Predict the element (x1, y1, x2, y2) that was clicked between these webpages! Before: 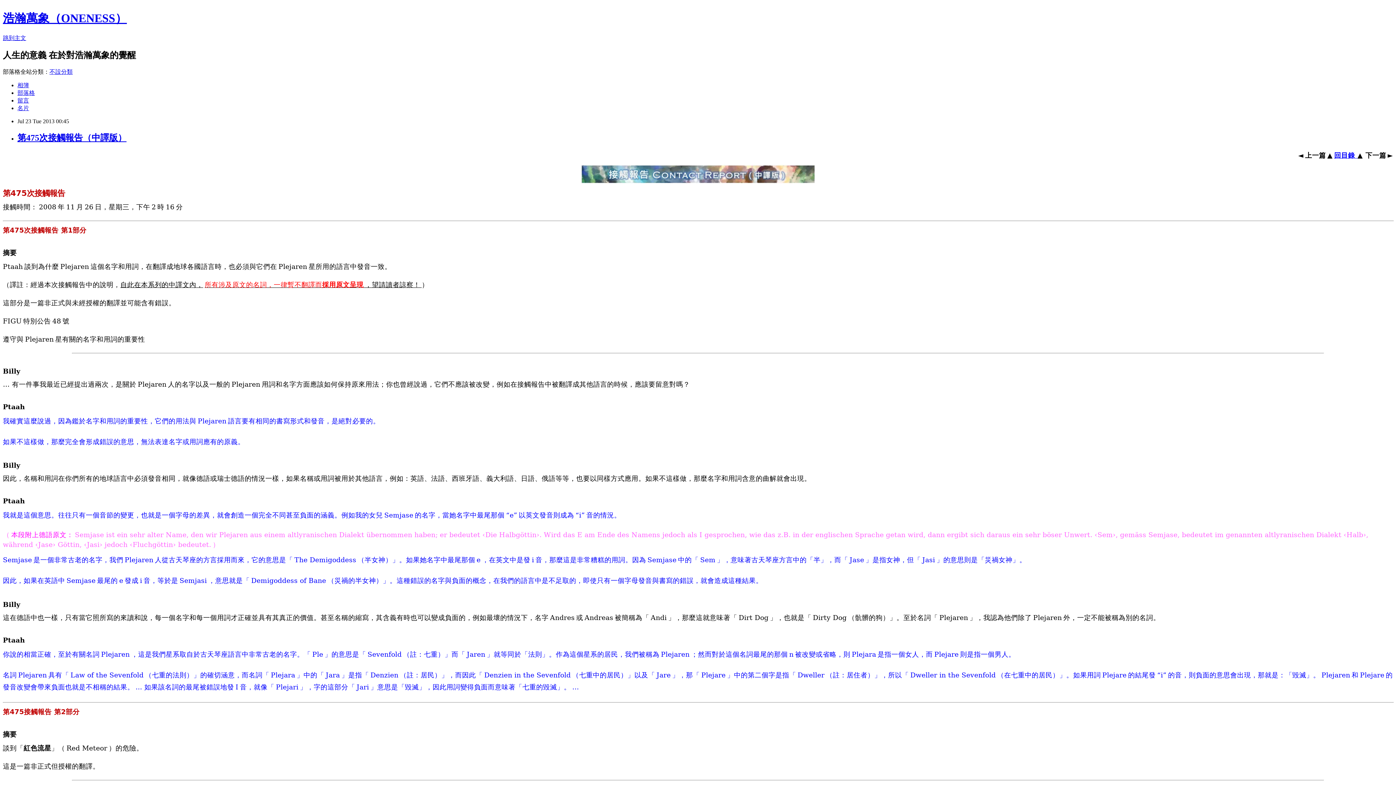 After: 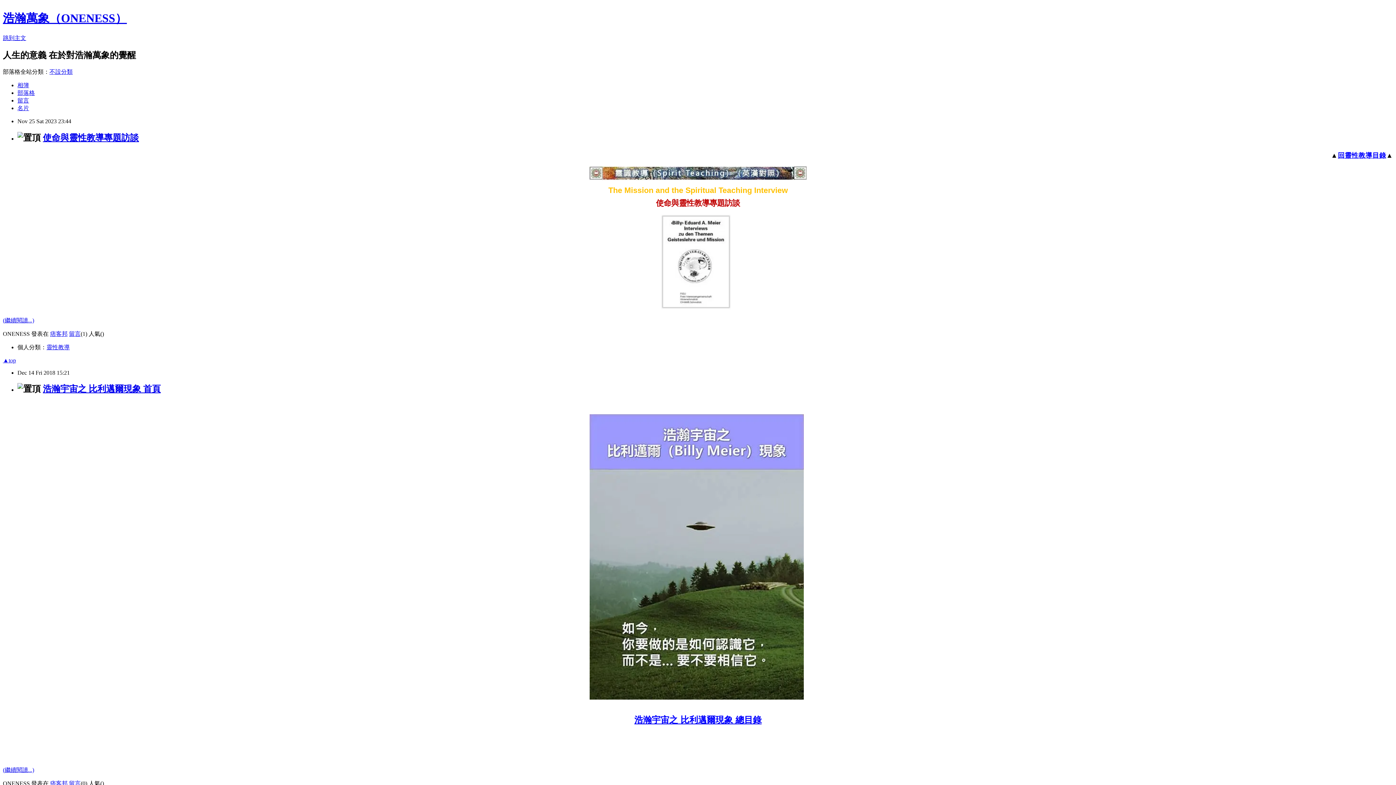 Action: bbox: (17, 89, 34, 95) label: 部落格